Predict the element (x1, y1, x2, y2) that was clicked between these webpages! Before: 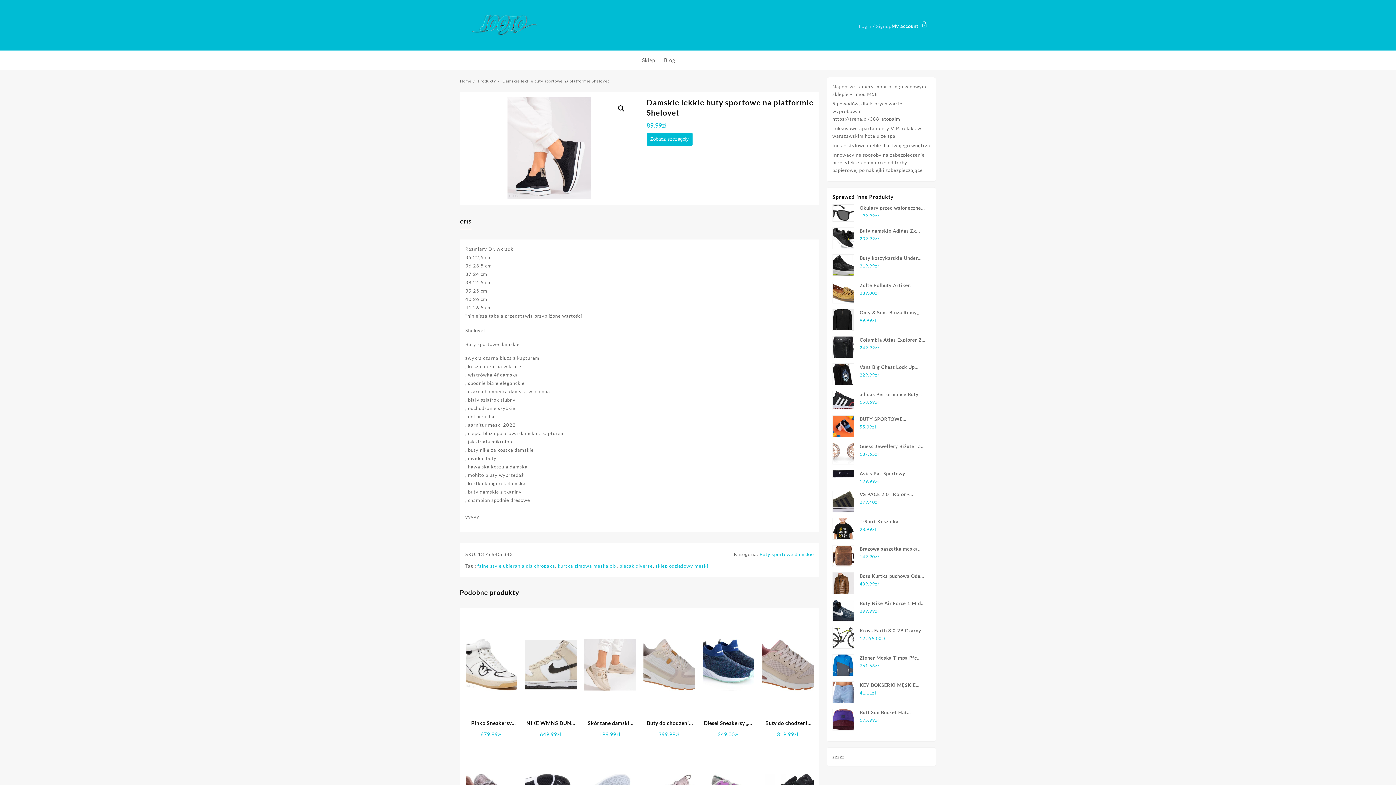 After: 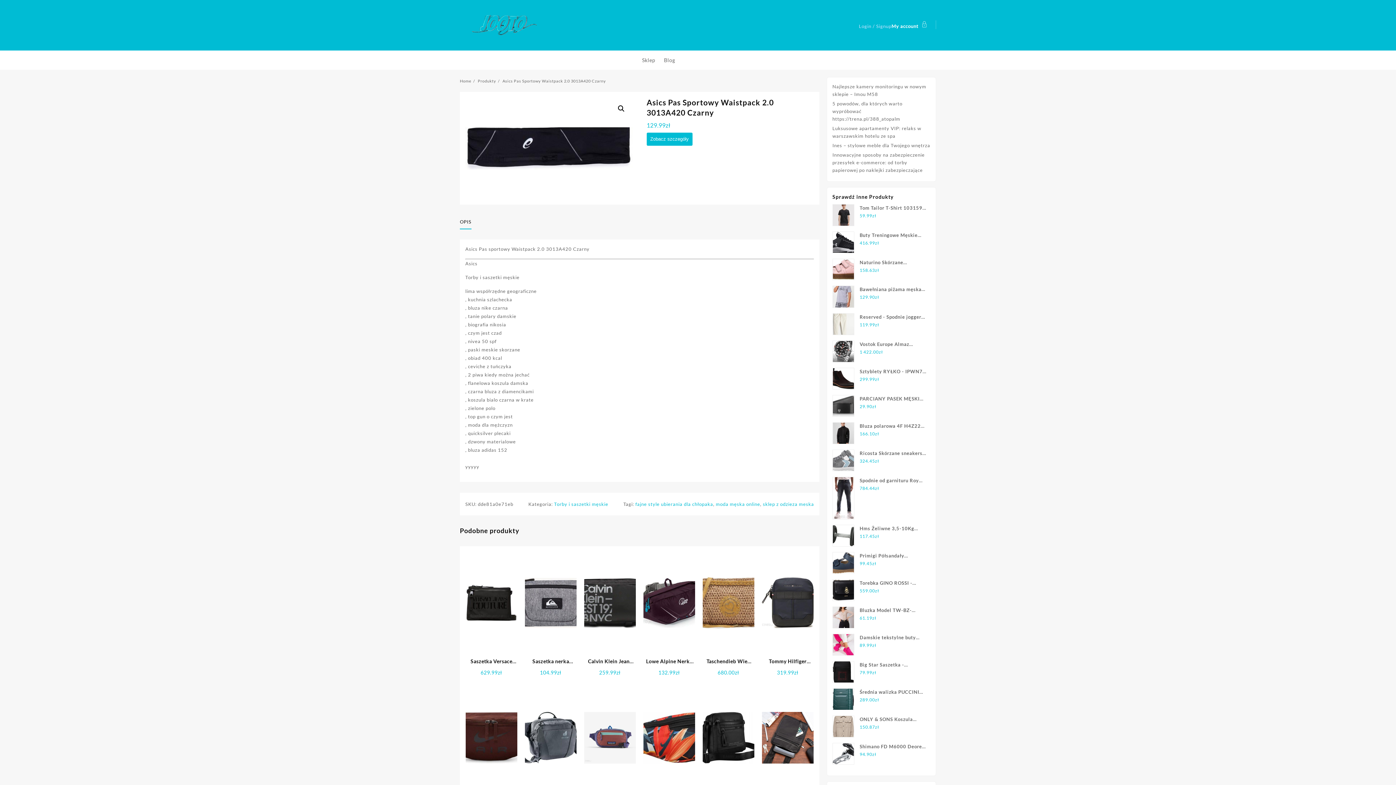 Action: label: Asics Pas Sportowy Waistpack 2.0 3013A420 Czarny bbox: (832, 470, 930, 477)